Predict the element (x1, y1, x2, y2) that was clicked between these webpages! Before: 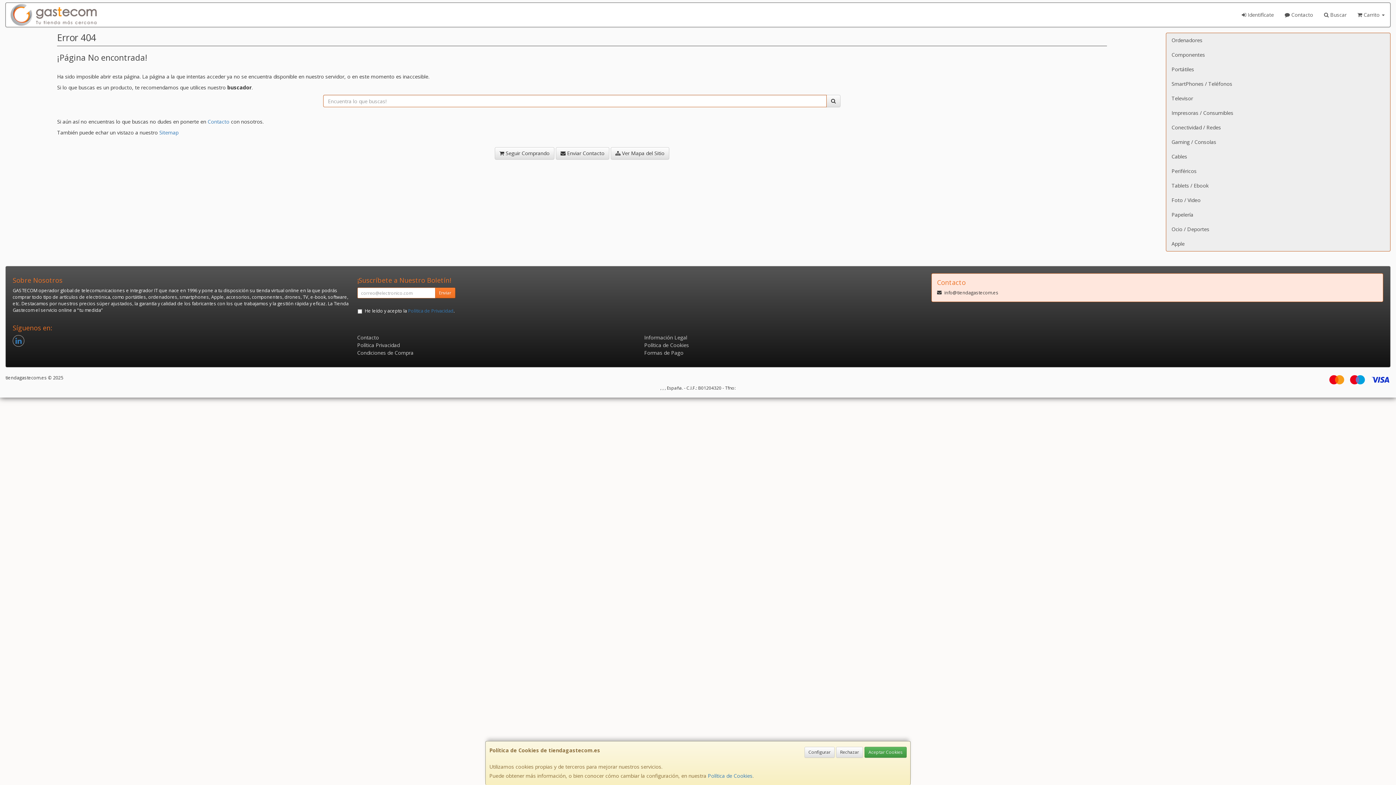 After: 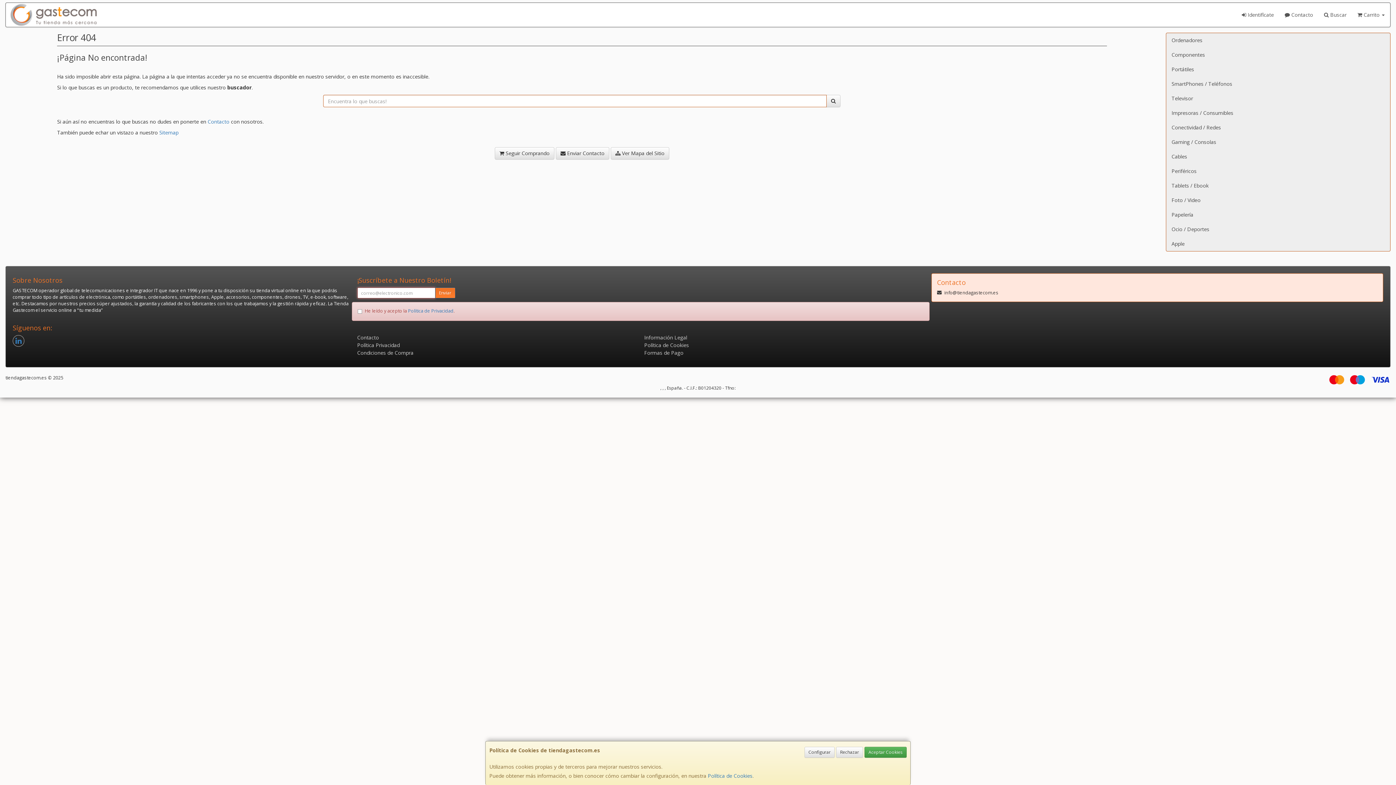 Action: label: Enviar bbox: (435, 287, 455, 298)